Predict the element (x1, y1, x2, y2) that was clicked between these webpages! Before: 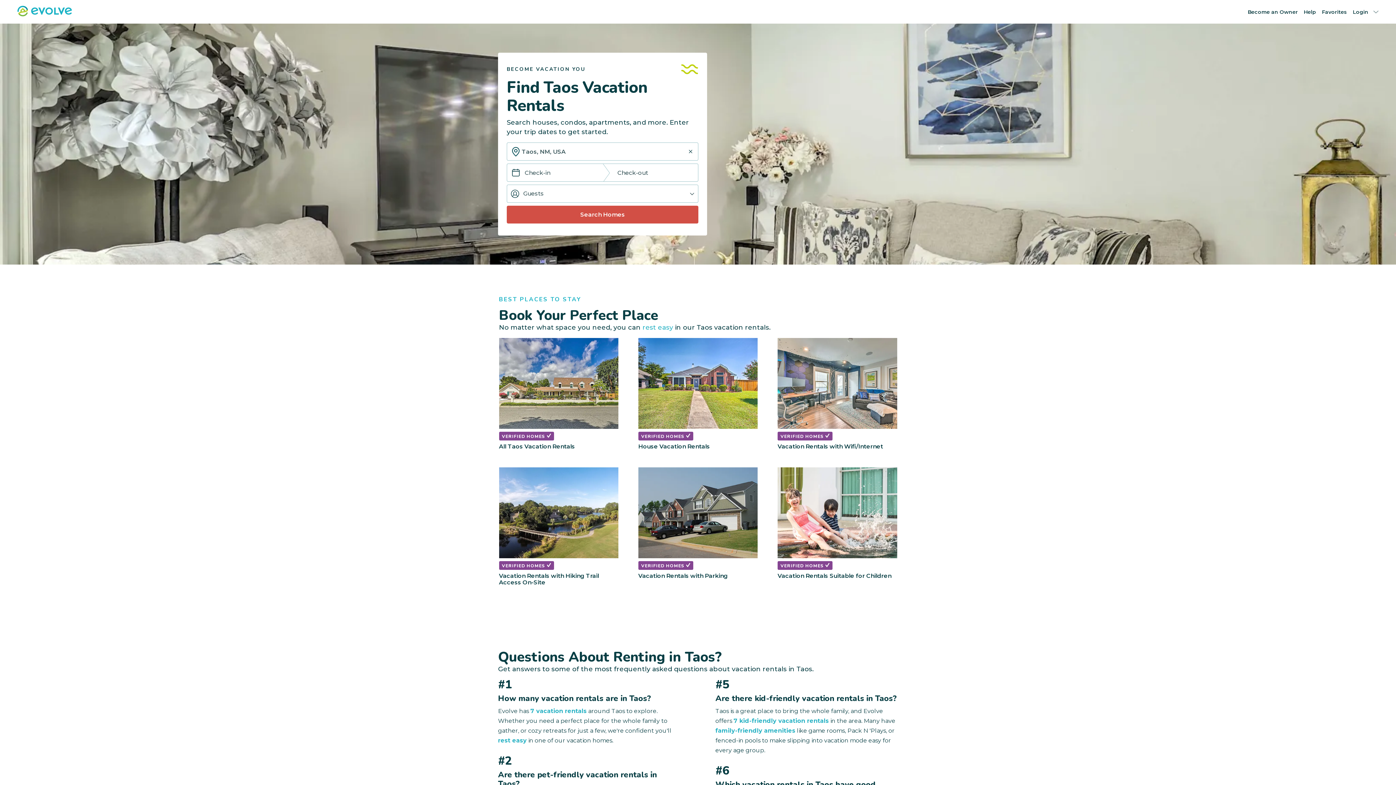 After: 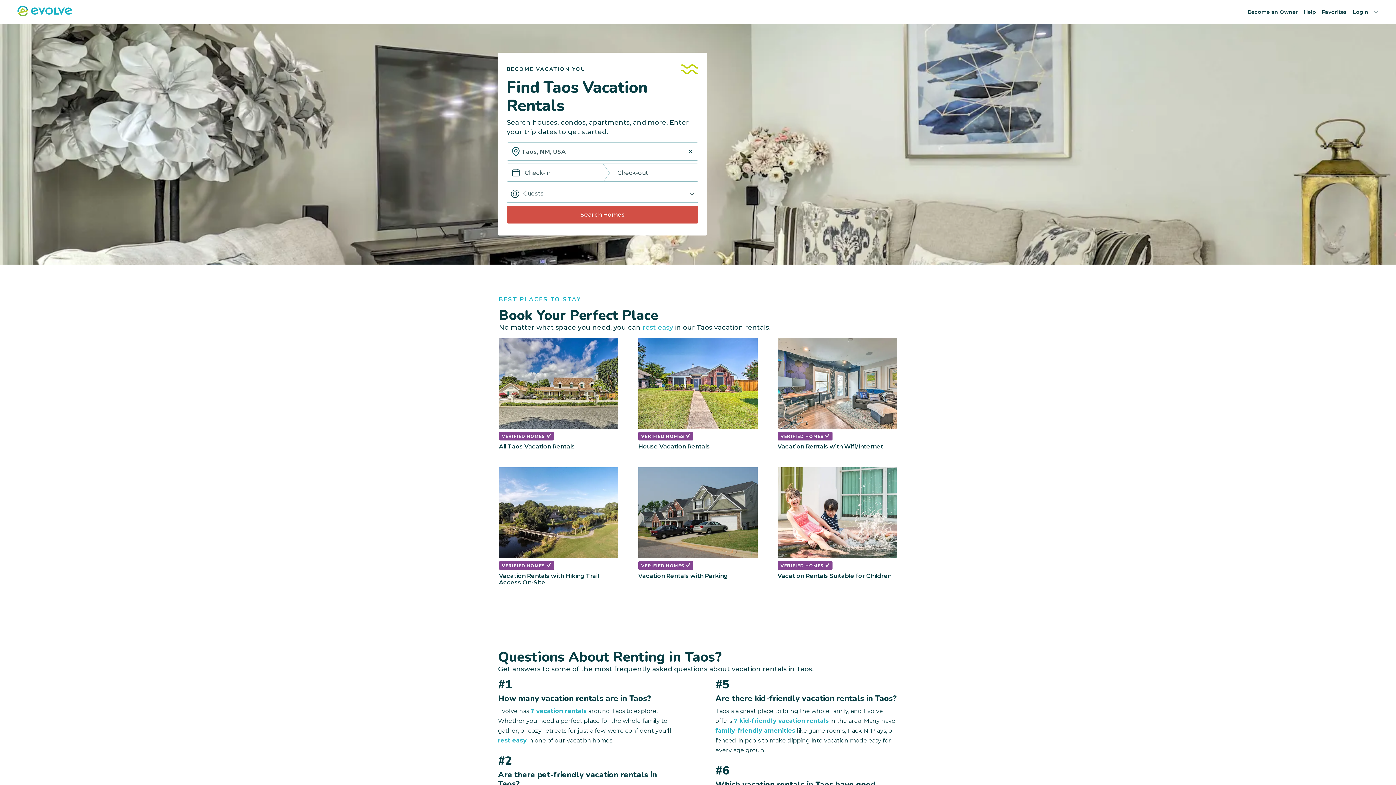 Action: label: Help bbox: (1304, 8, 1316, 15)